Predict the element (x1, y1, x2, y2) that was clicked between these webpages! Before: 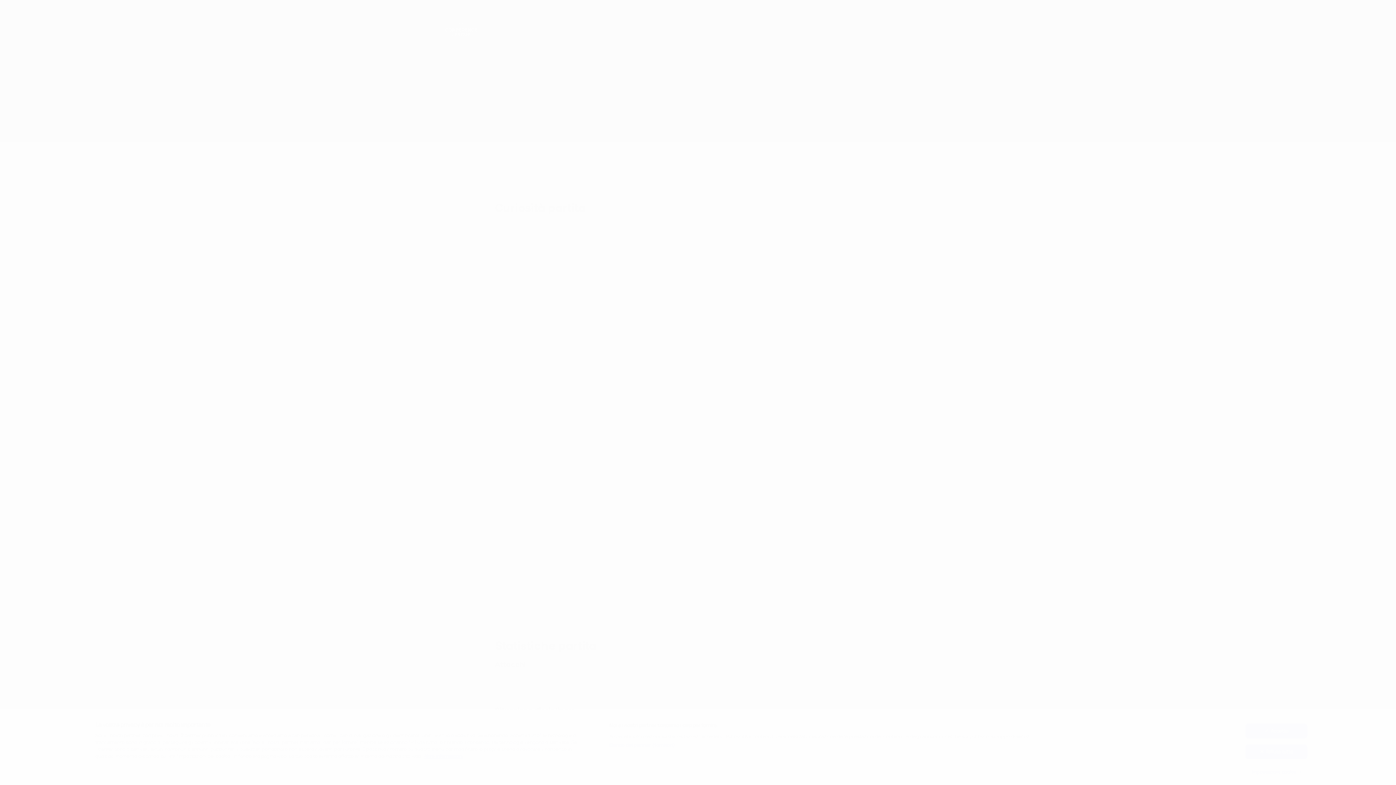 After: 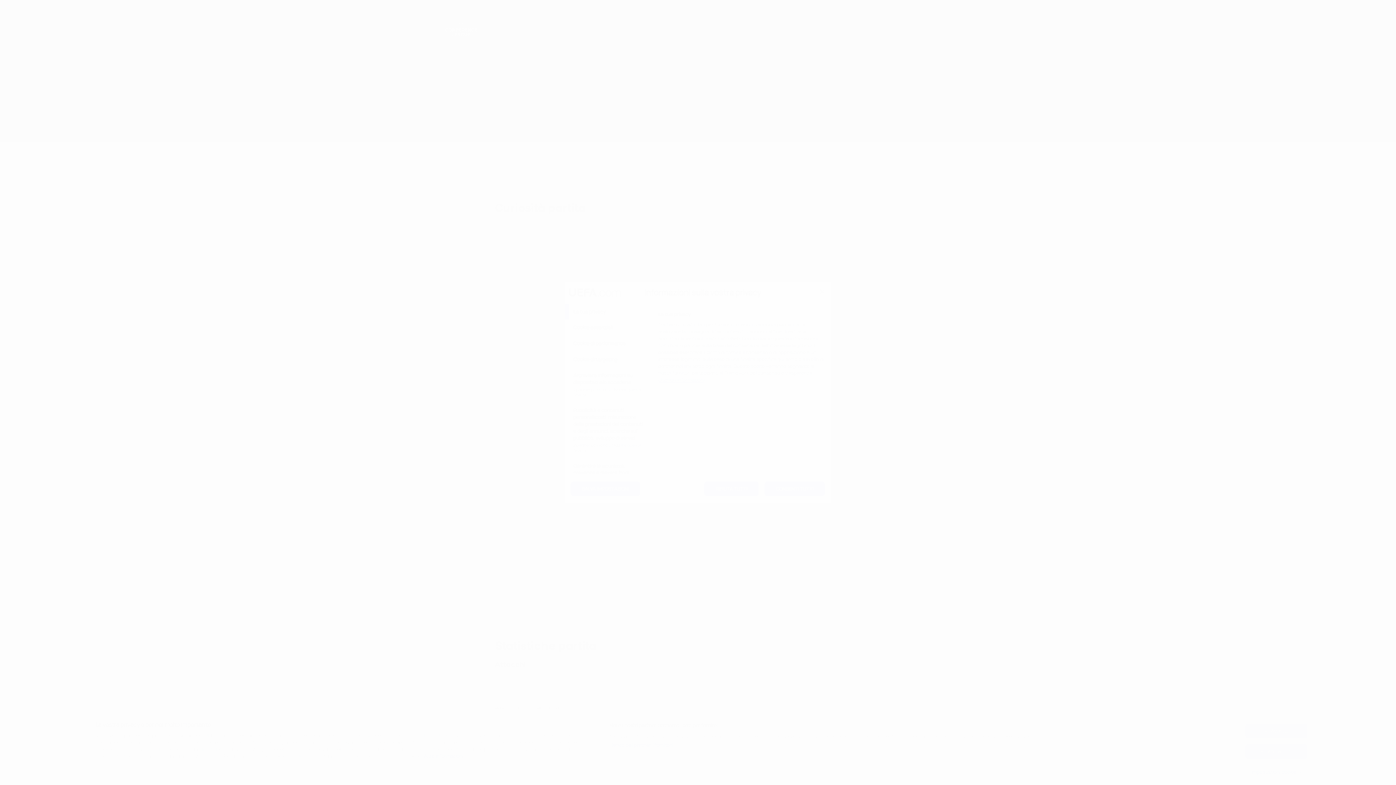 Action: label: Impostazioni cookie bbox: (1245, 765, 1307, 779)